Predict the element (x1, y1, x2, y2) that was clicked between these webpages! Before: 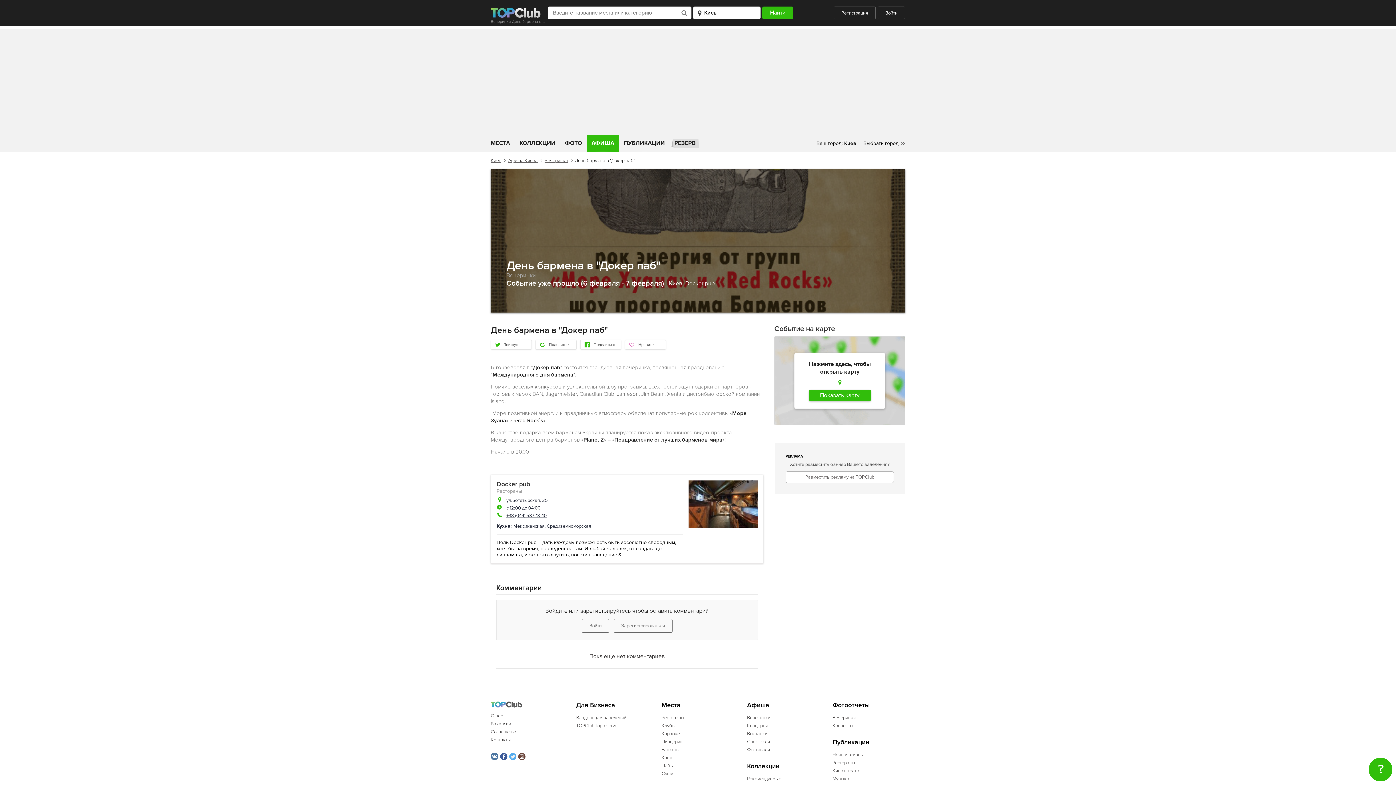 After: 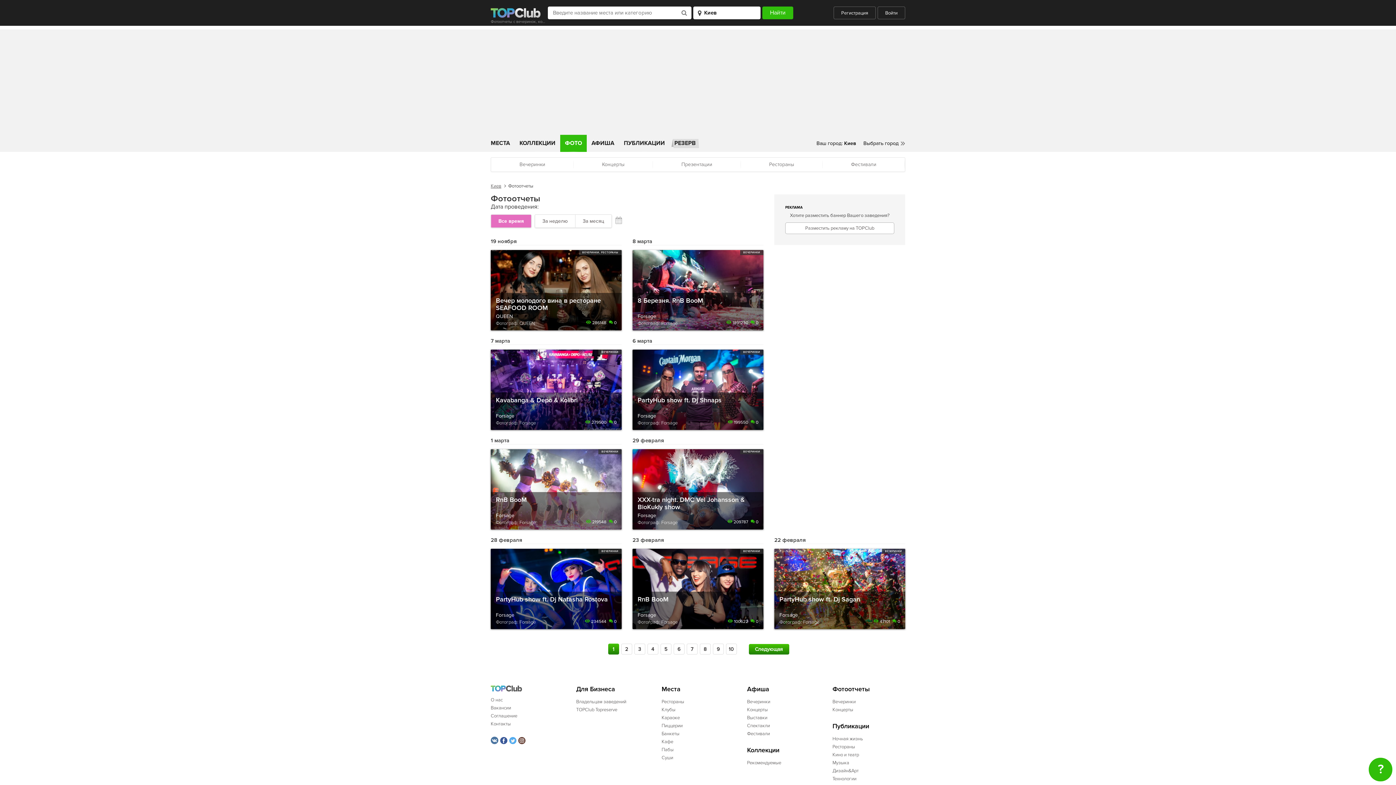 Action: bbox: (560, 134, 586, 152) label: ФОТО